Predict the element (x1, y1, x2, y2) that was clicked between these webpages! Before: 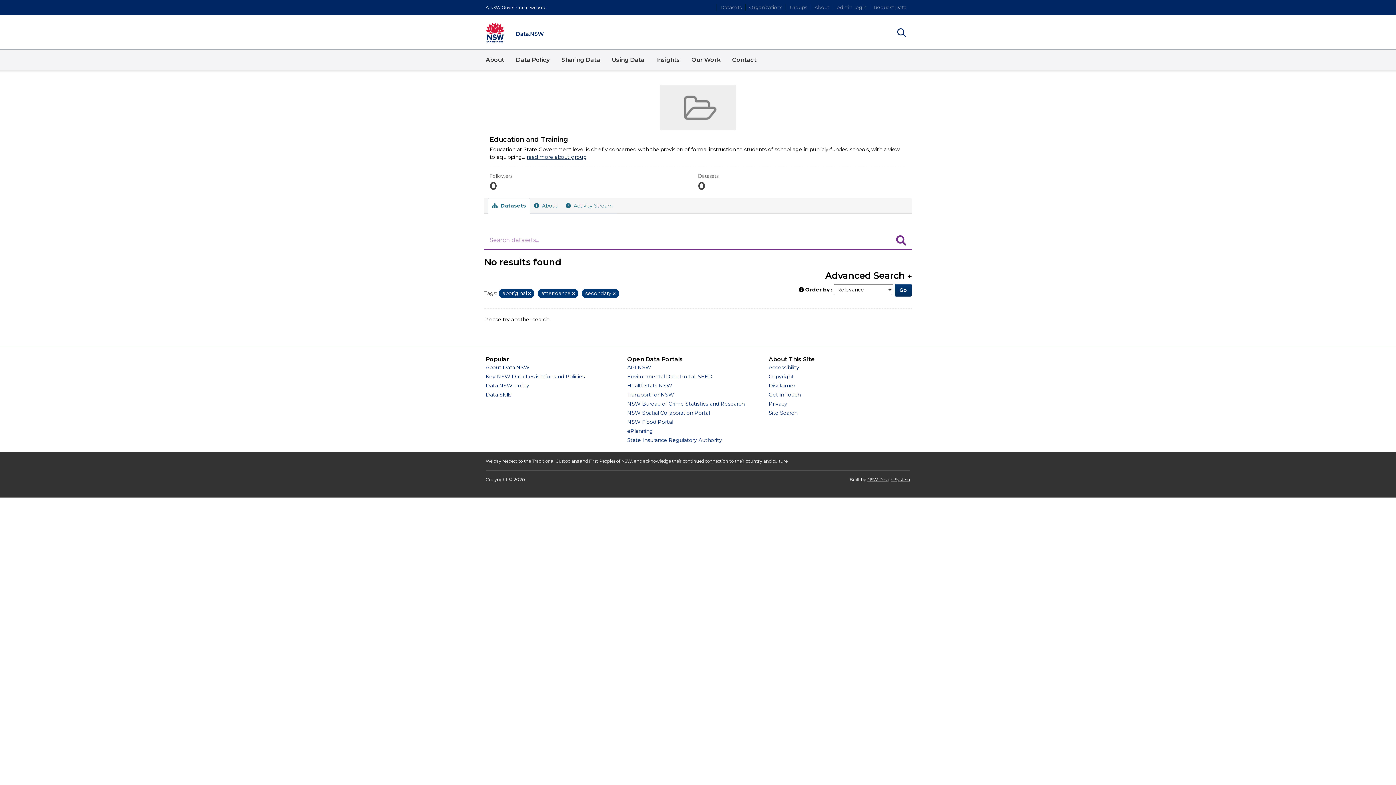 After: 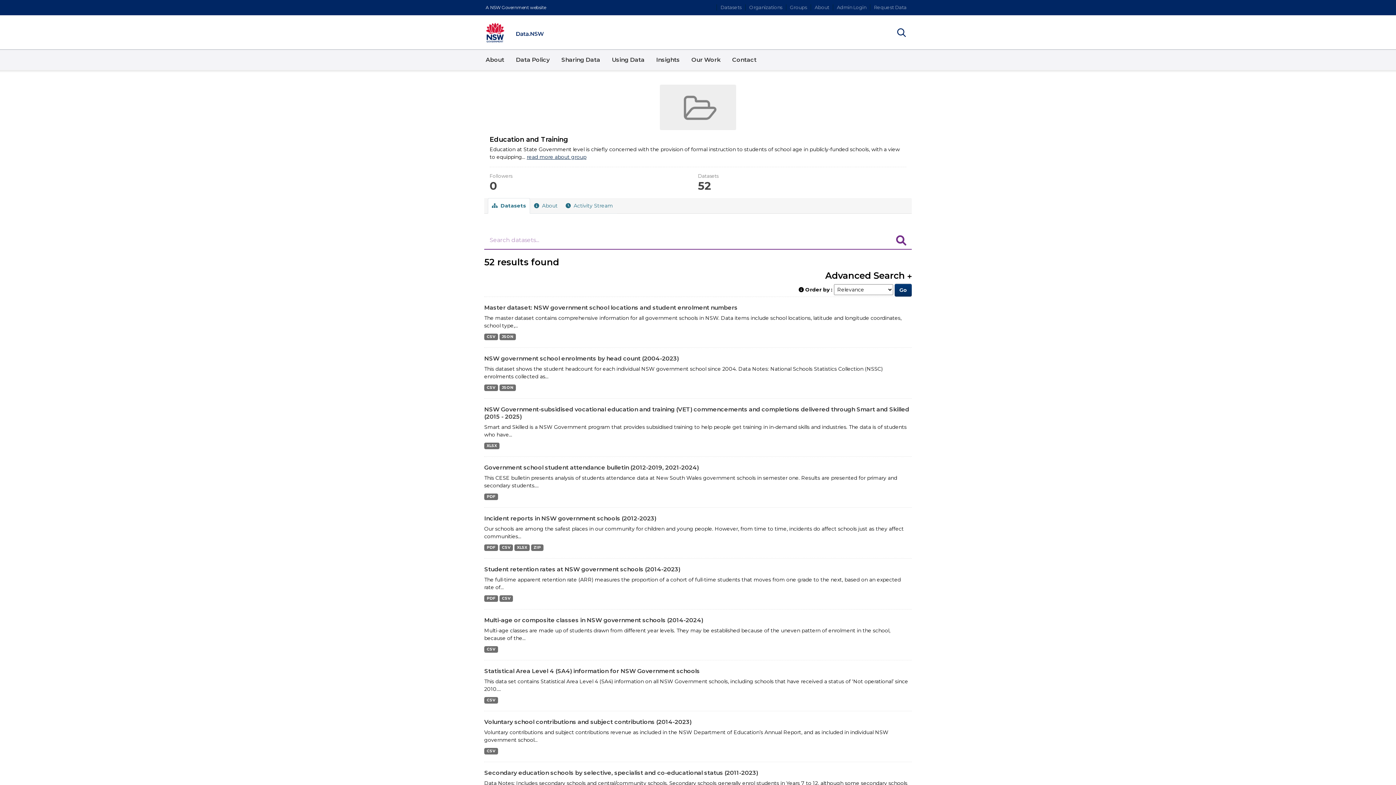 Action: bbox: (894, 284, 912, 296) label: Go